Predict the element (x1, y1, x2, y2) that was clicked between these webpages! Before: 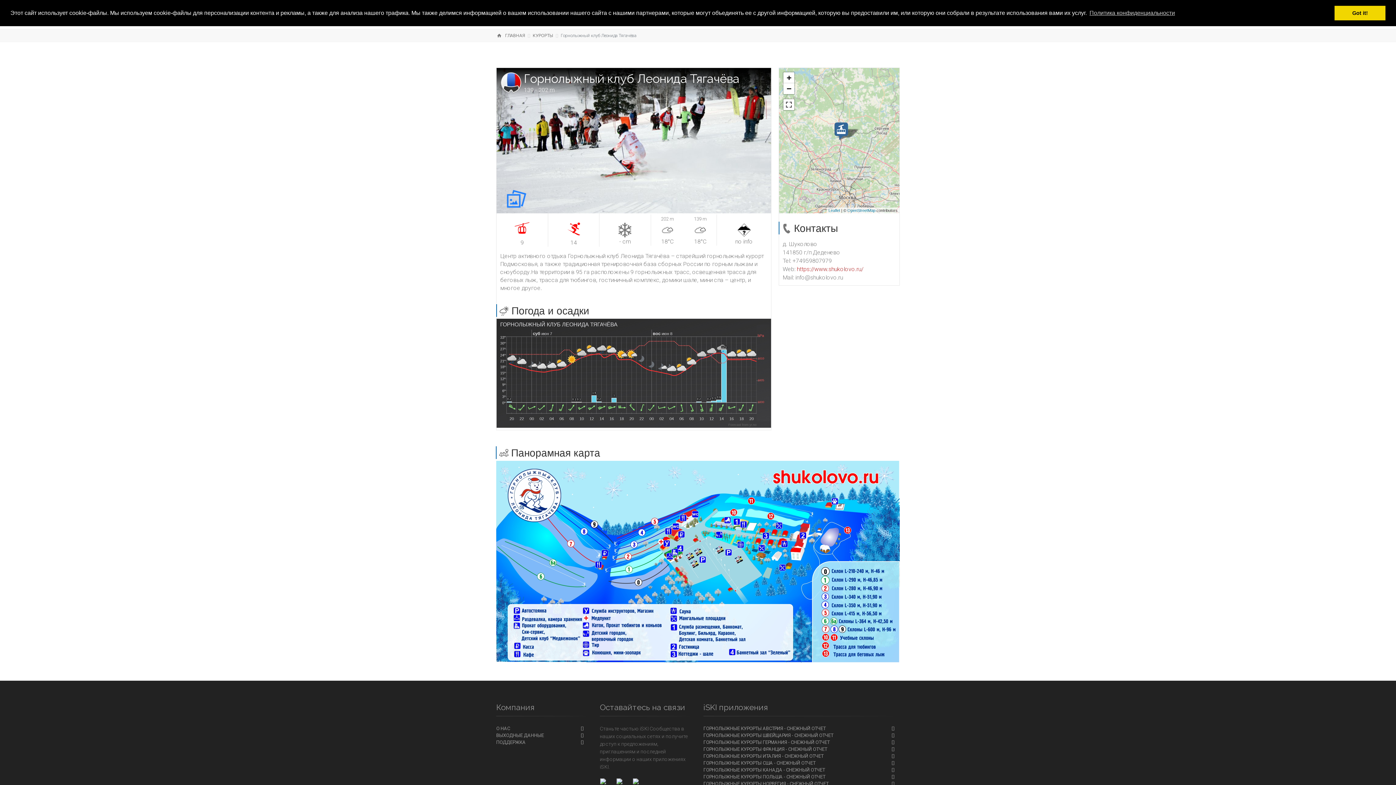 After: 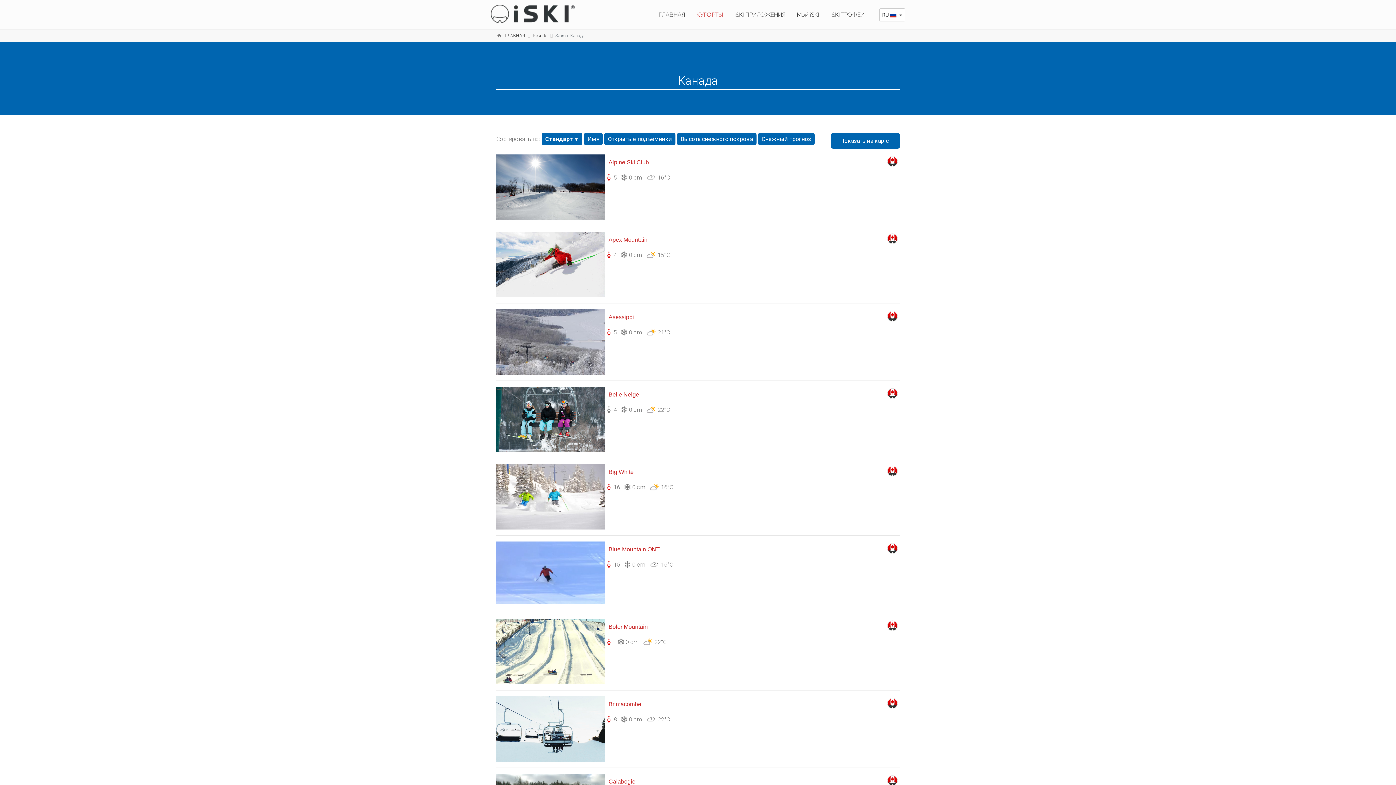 Action: label: ГОРНОЛЫЖНЫЕ КУРОРТЫ КАНАДА - СНЕЖНЫЙ ОТЧЕТ bbox: (703, 766, 900, 773)